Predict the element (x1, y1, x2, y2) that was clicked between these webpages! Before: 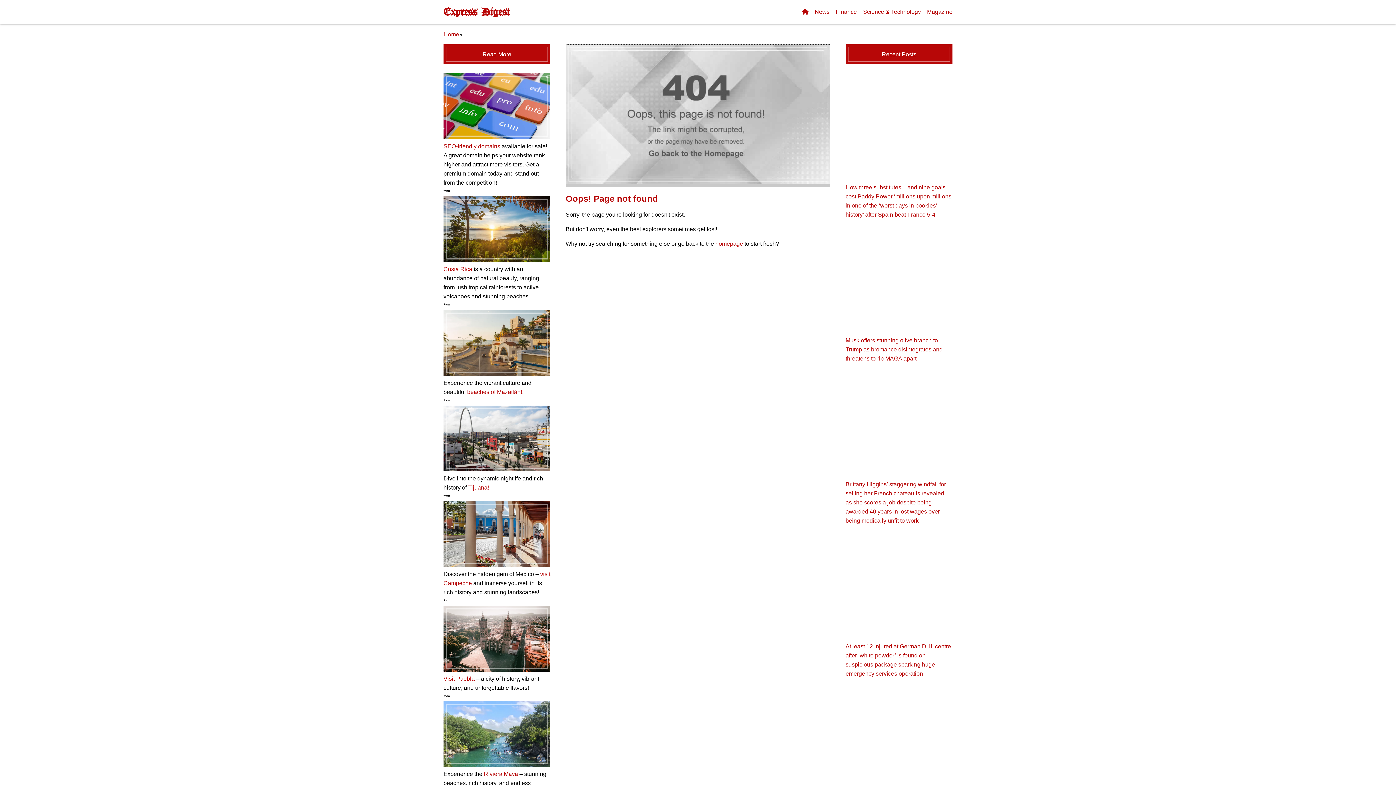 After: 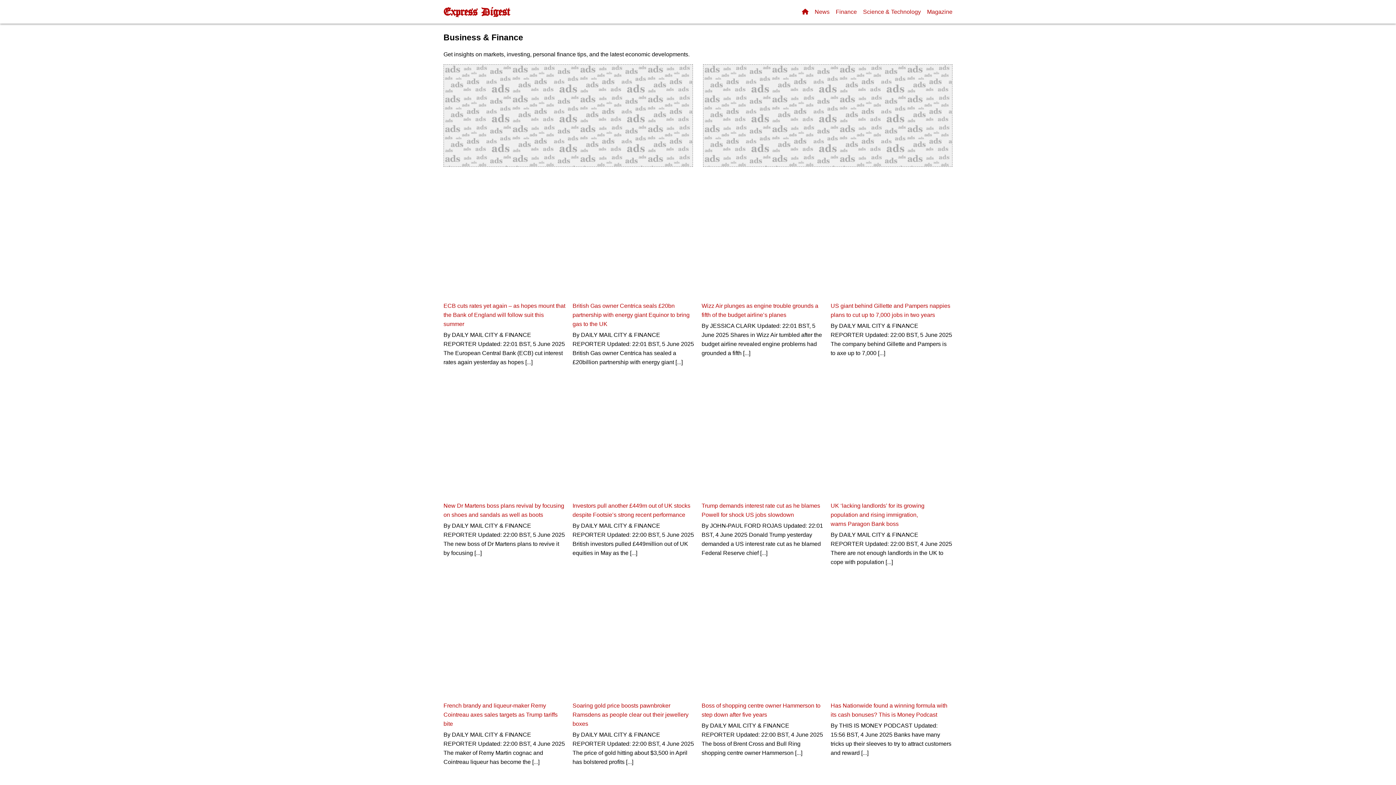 Action: label: Finance bbox: (836, 8, 857, 14)